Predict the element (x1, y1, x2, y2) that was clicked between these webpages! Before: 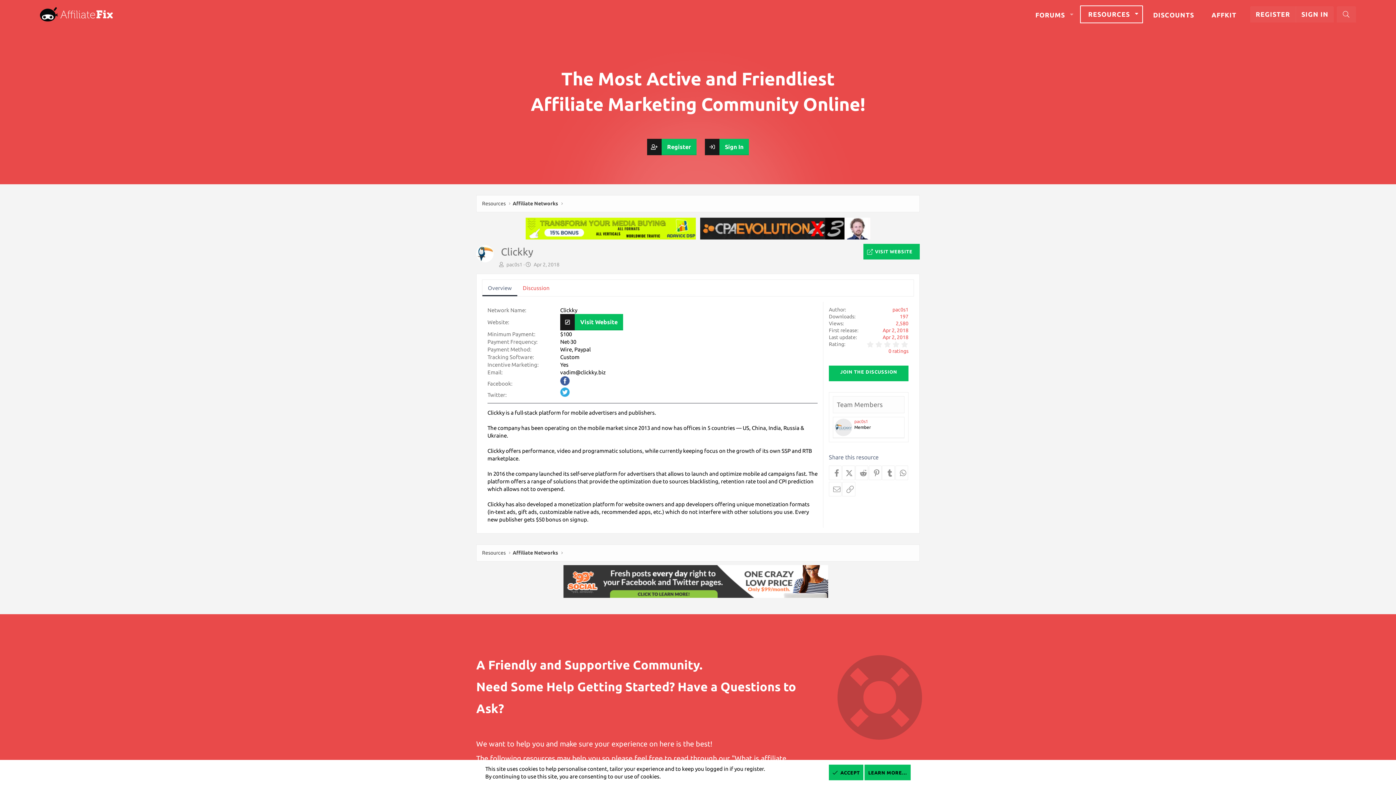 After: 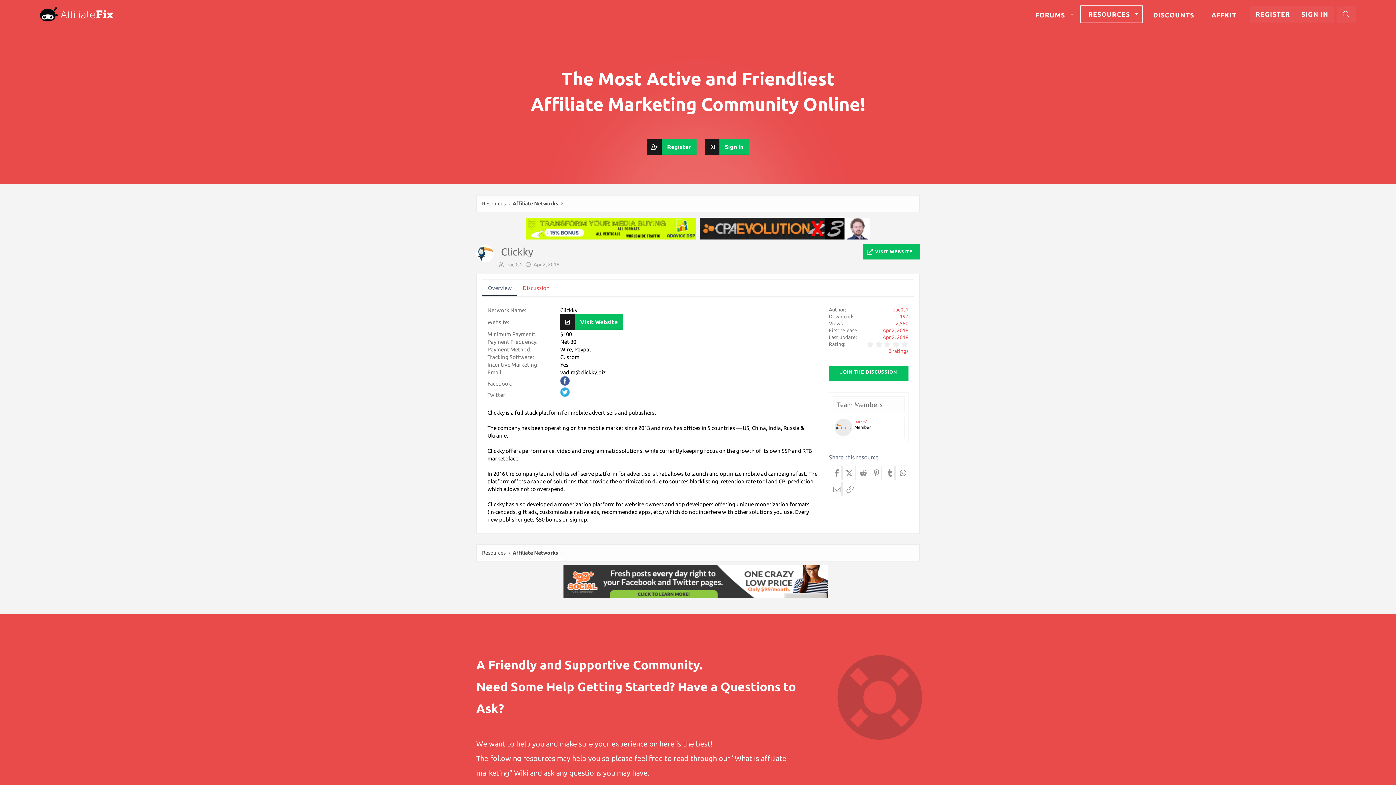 Action: bbox: (829, 765, 863, 780) label: ACCEPT